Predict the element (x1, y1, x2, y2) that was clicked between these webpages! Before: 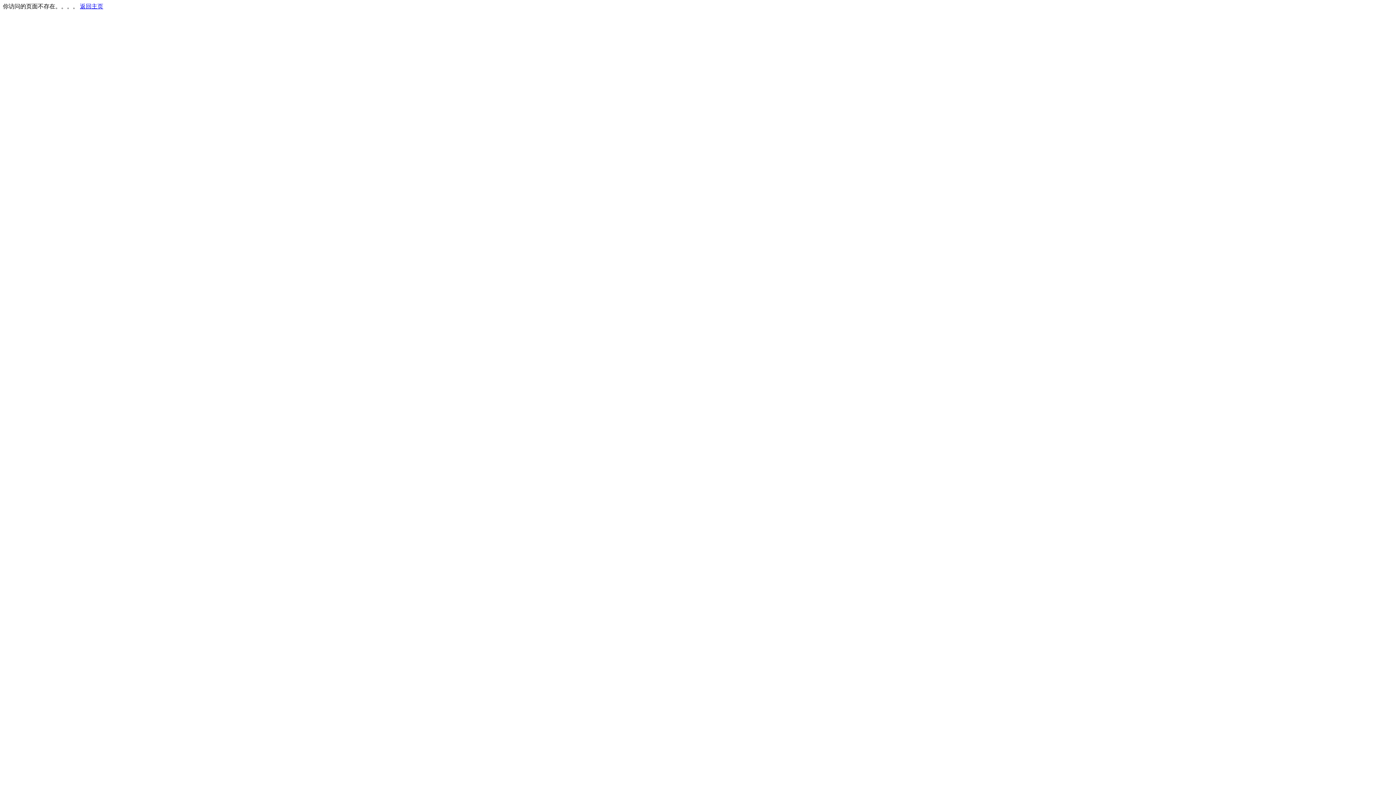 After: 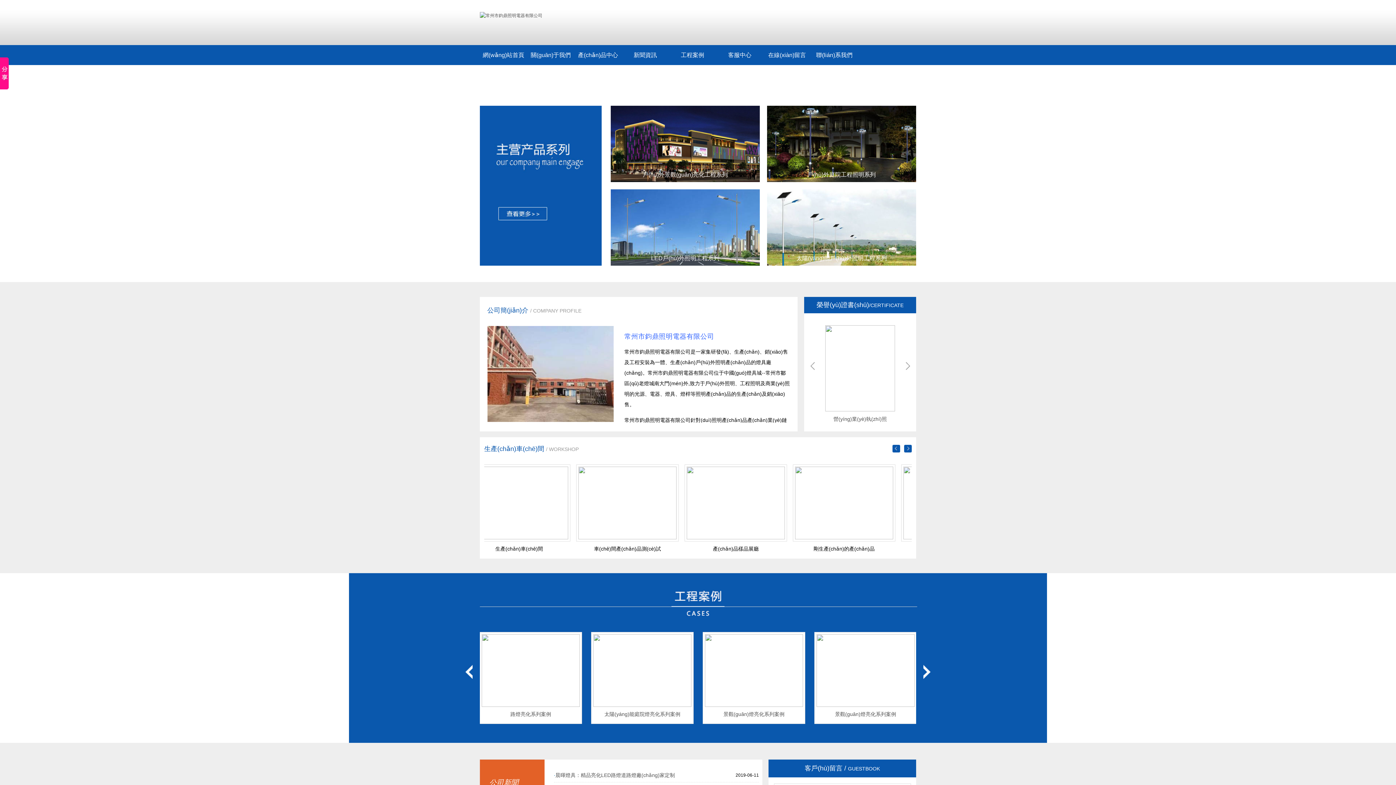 Action: label: 返回主页 bbox: (80, 3, 103, 9)